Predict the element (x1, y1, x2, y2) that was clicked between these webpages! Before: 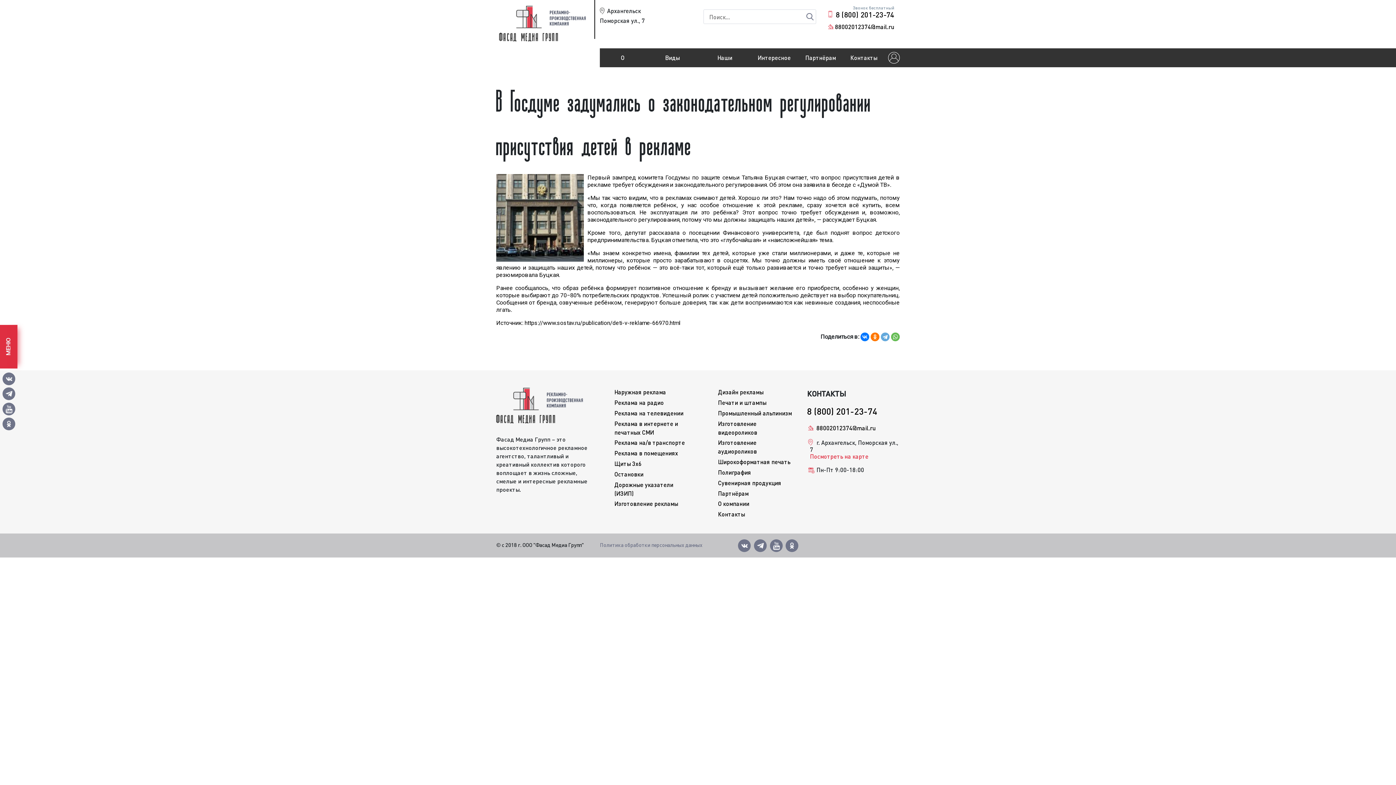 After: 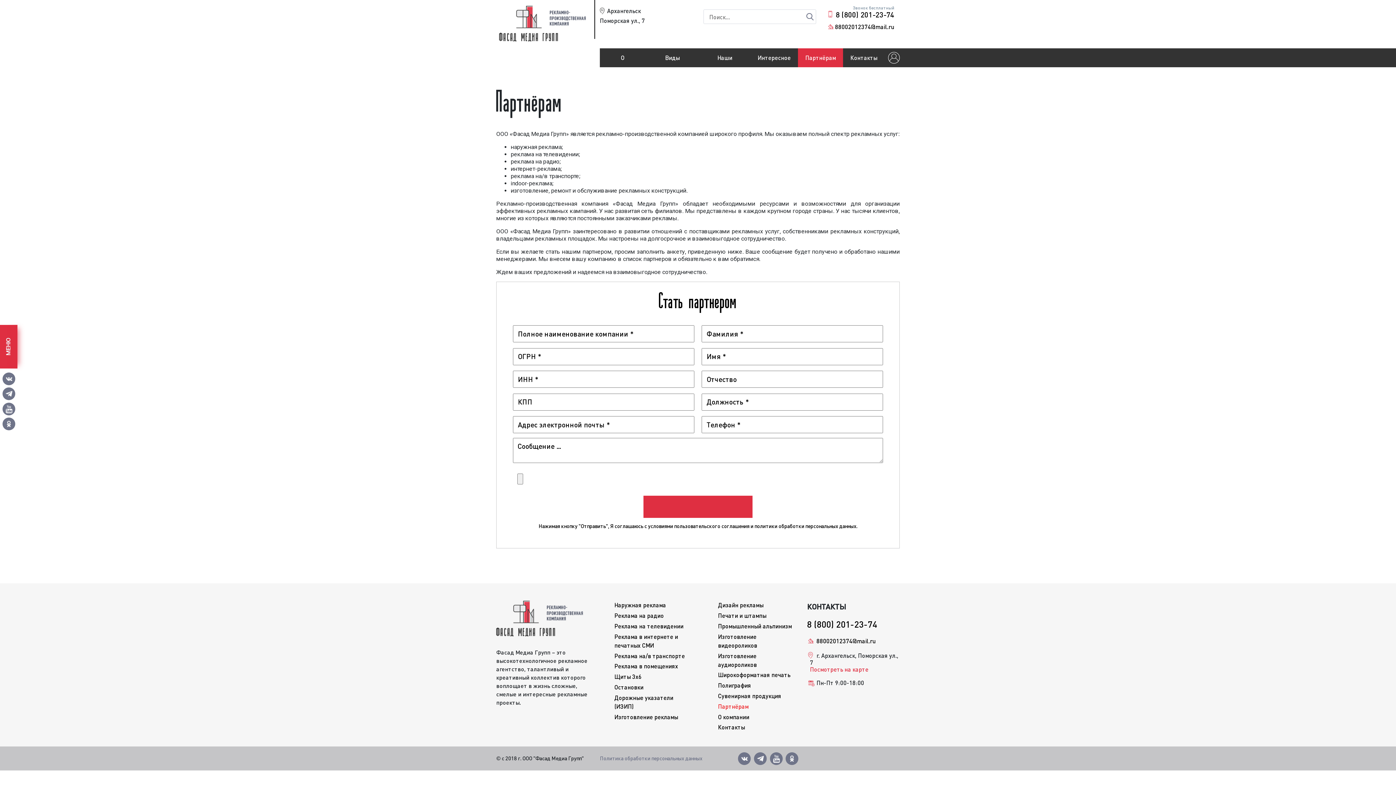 Action: label: Партнёрам bbox: (718, 490, 748, 496)